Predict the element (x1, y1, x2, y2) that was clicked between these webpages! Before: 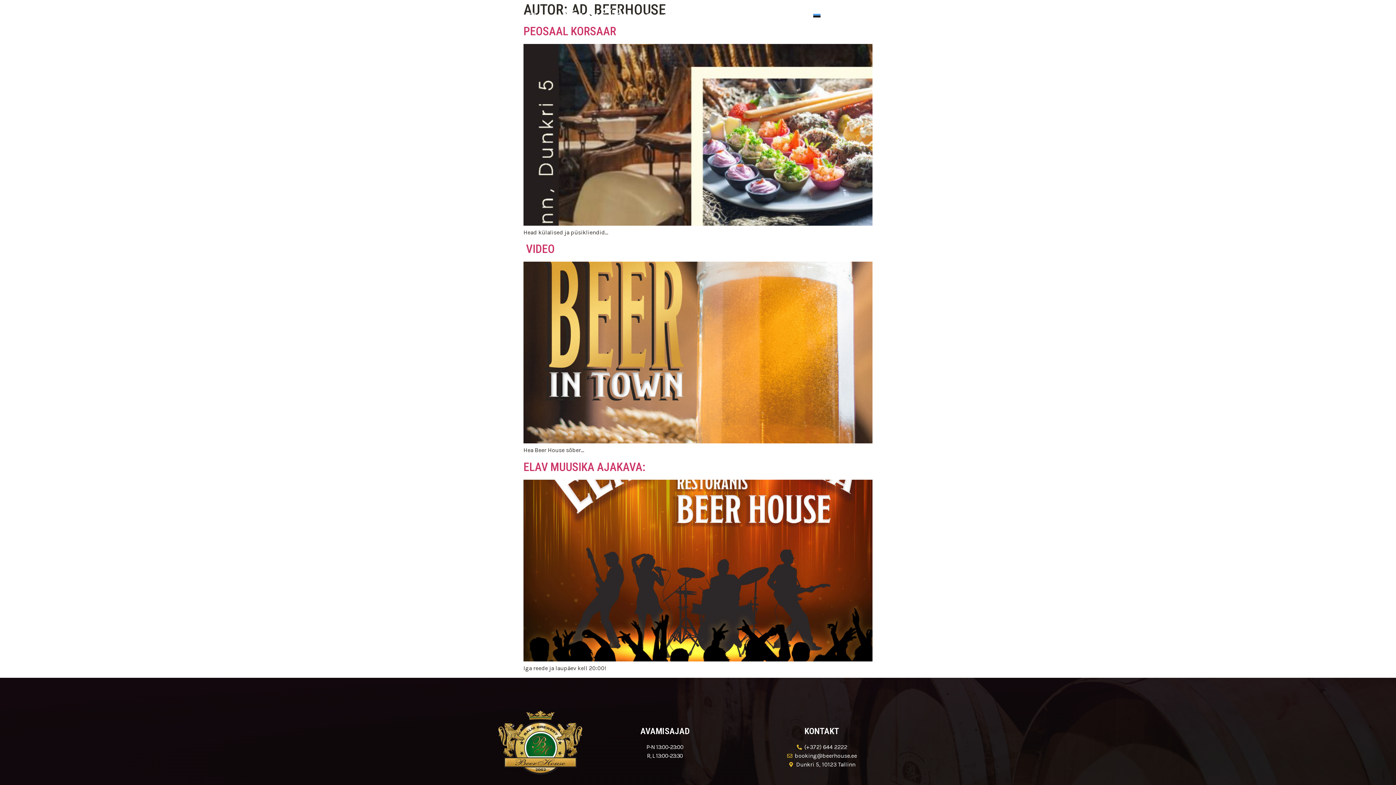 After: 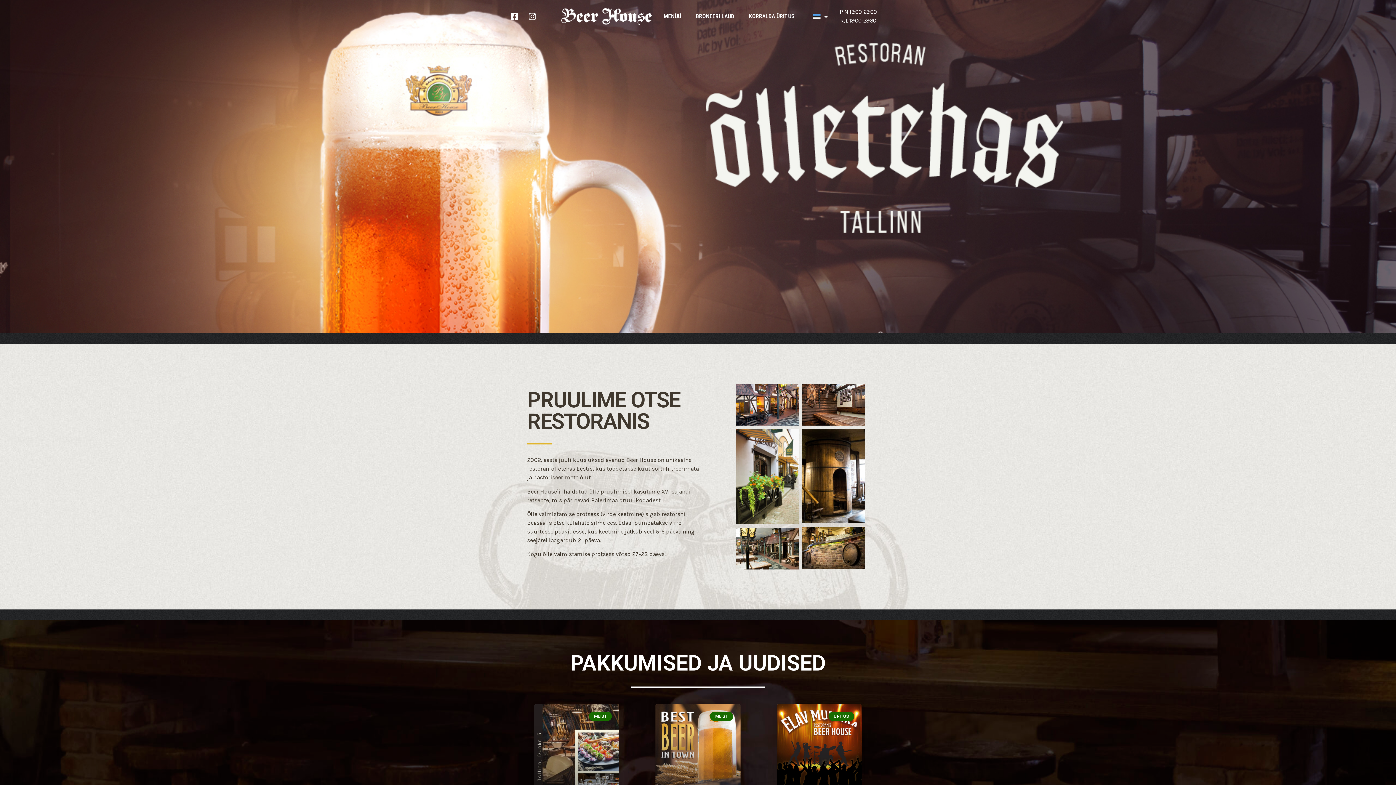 Action: bbox: (561, 8, 652, 24)